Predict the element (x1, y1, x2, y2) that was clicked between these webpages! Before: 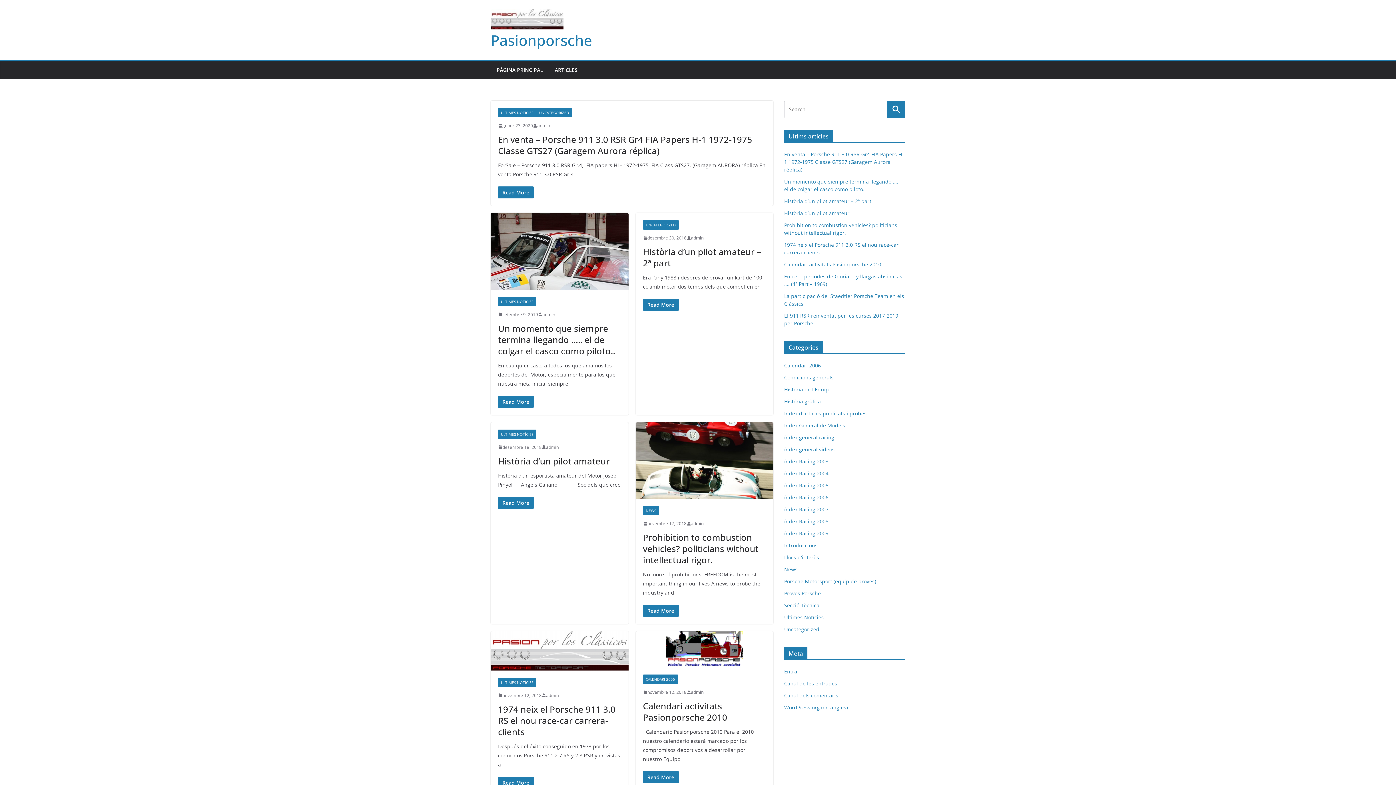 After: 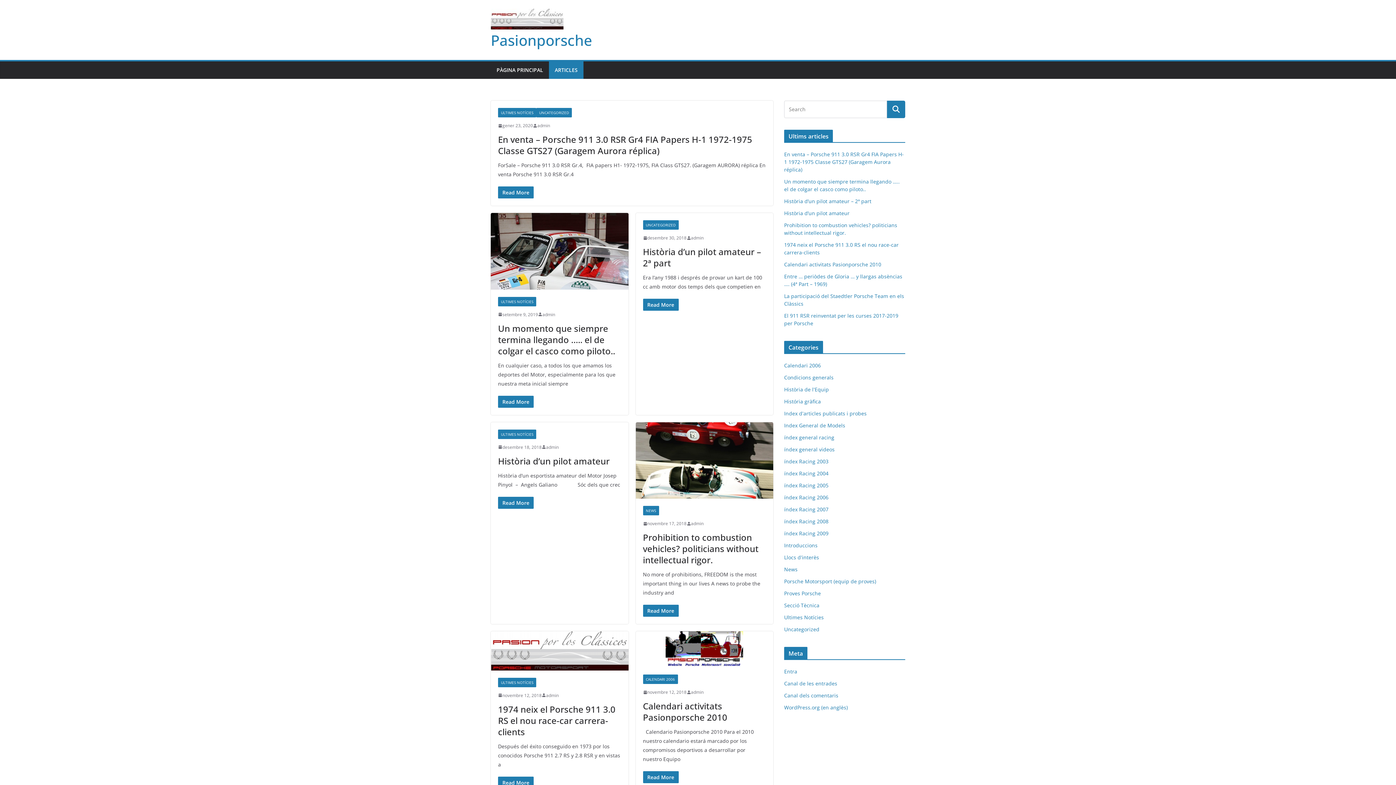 Action: label: ARTICLES bbox: (554, 65, 577, 75)